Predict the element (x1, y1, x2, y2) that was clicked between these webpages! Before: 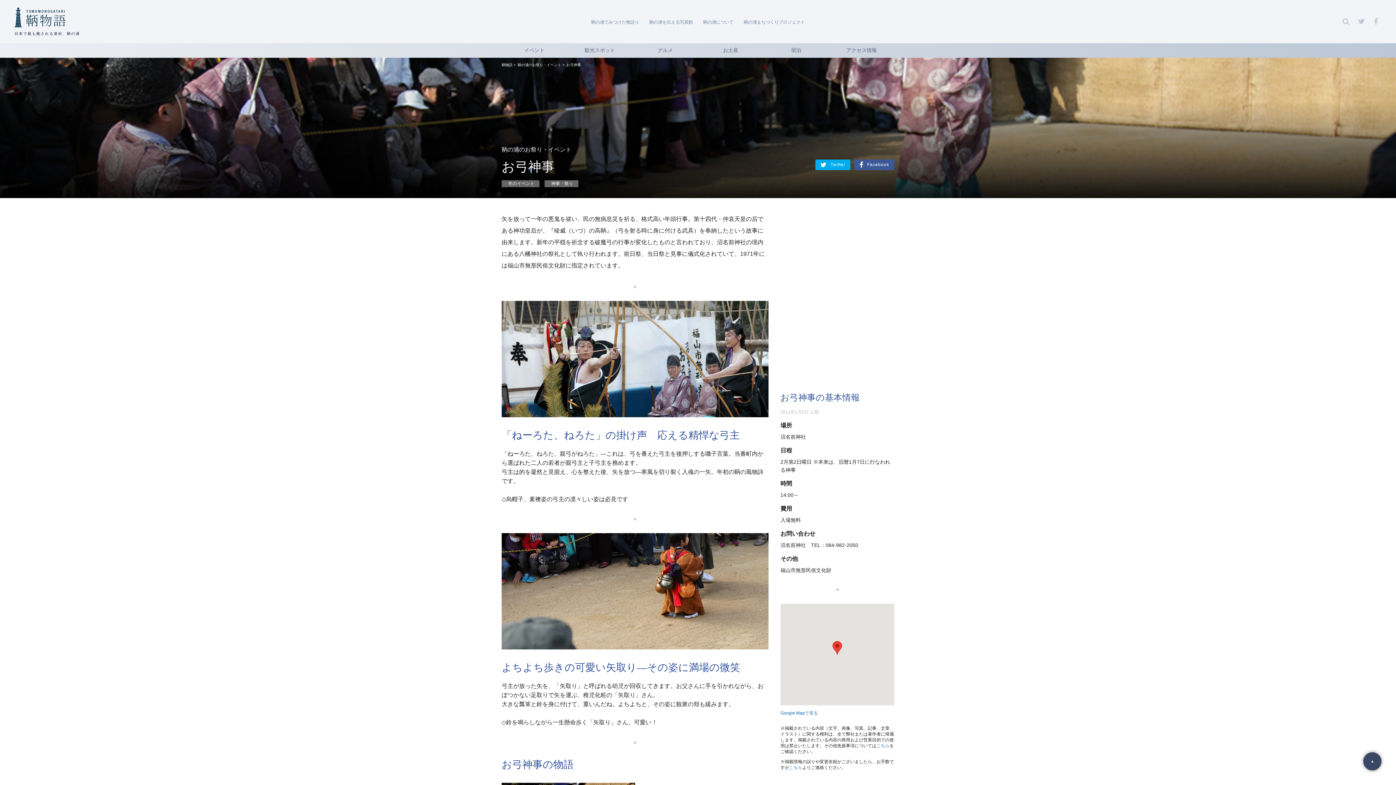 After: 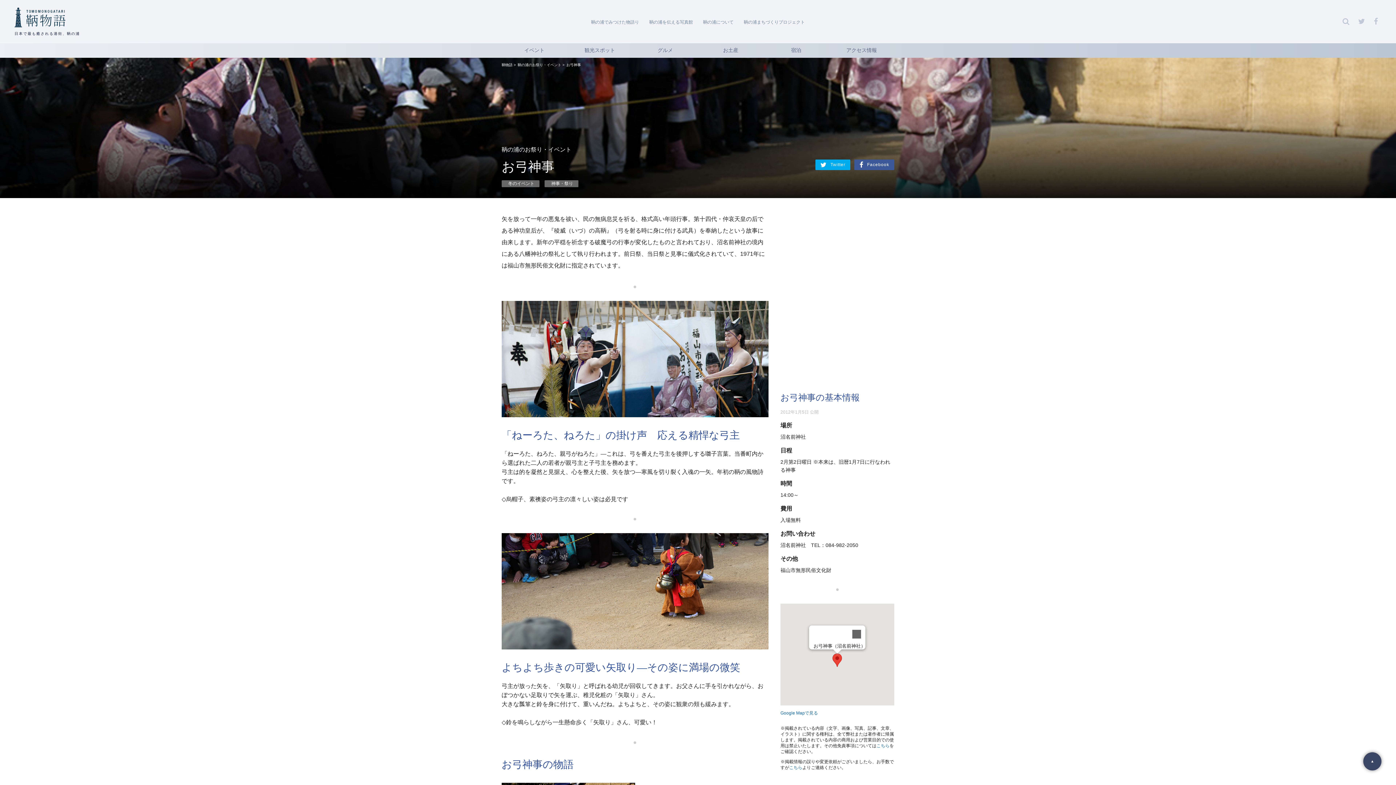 Action: bbox: (832, 641, 842, 654)